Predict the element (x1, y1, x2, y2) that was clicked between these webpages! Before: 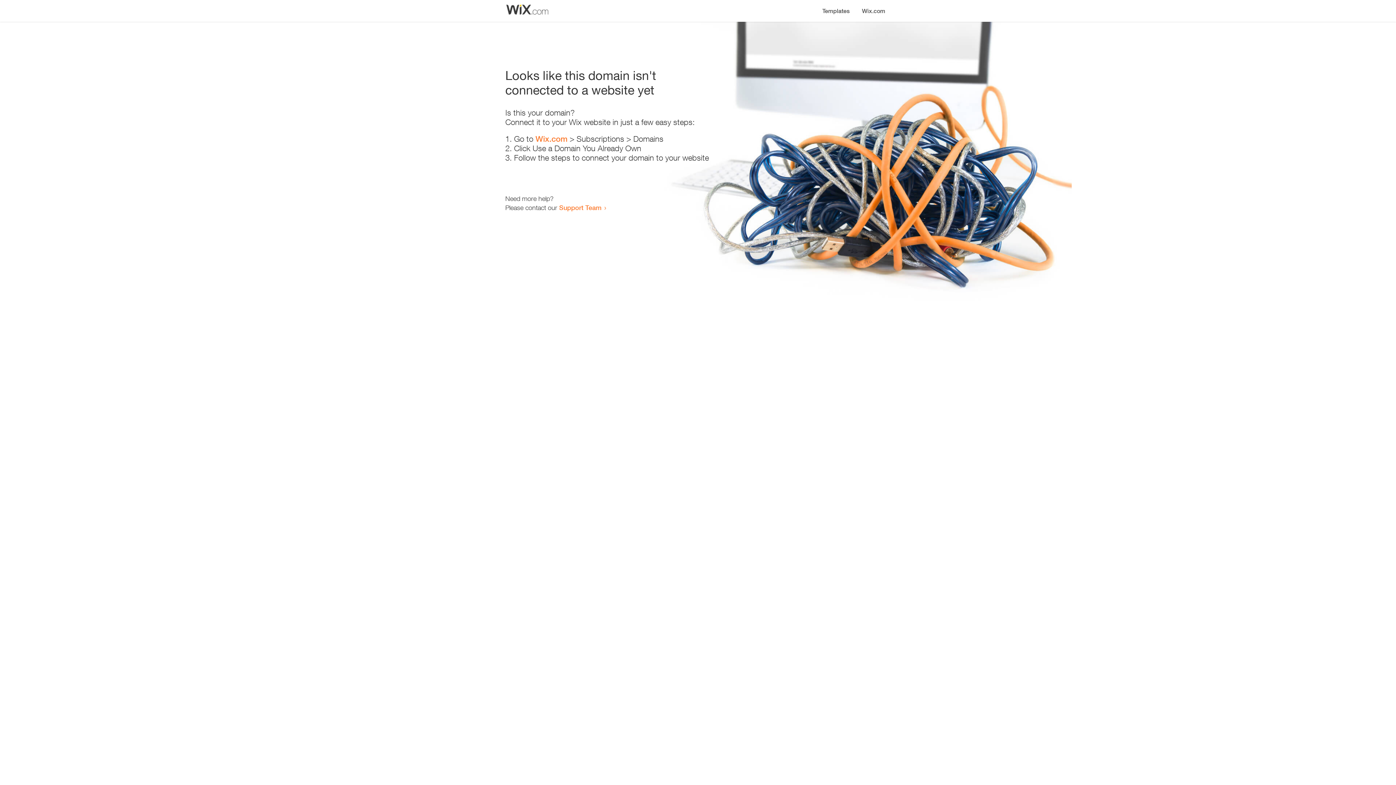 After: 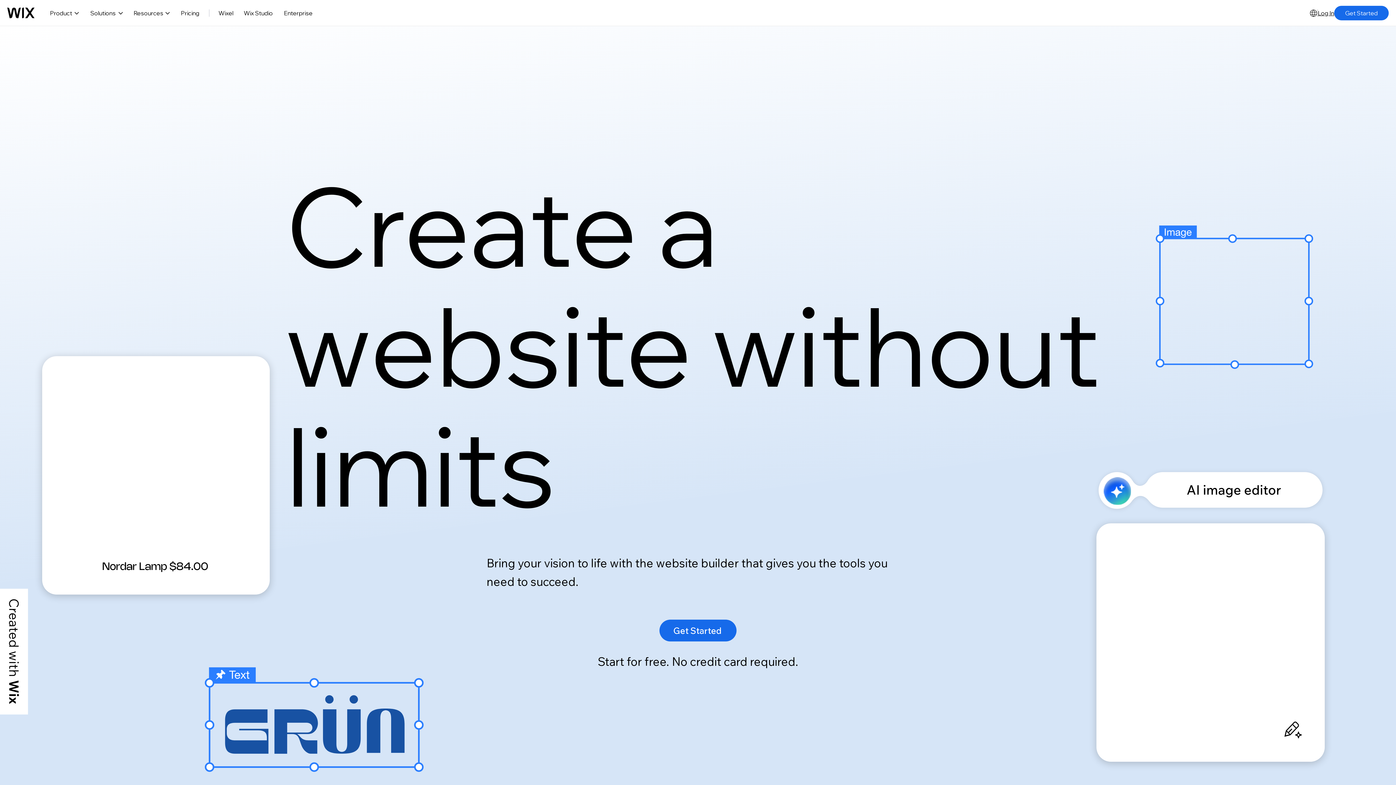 Action: label: Wix.com bbox: (535, 134, 567, 143)